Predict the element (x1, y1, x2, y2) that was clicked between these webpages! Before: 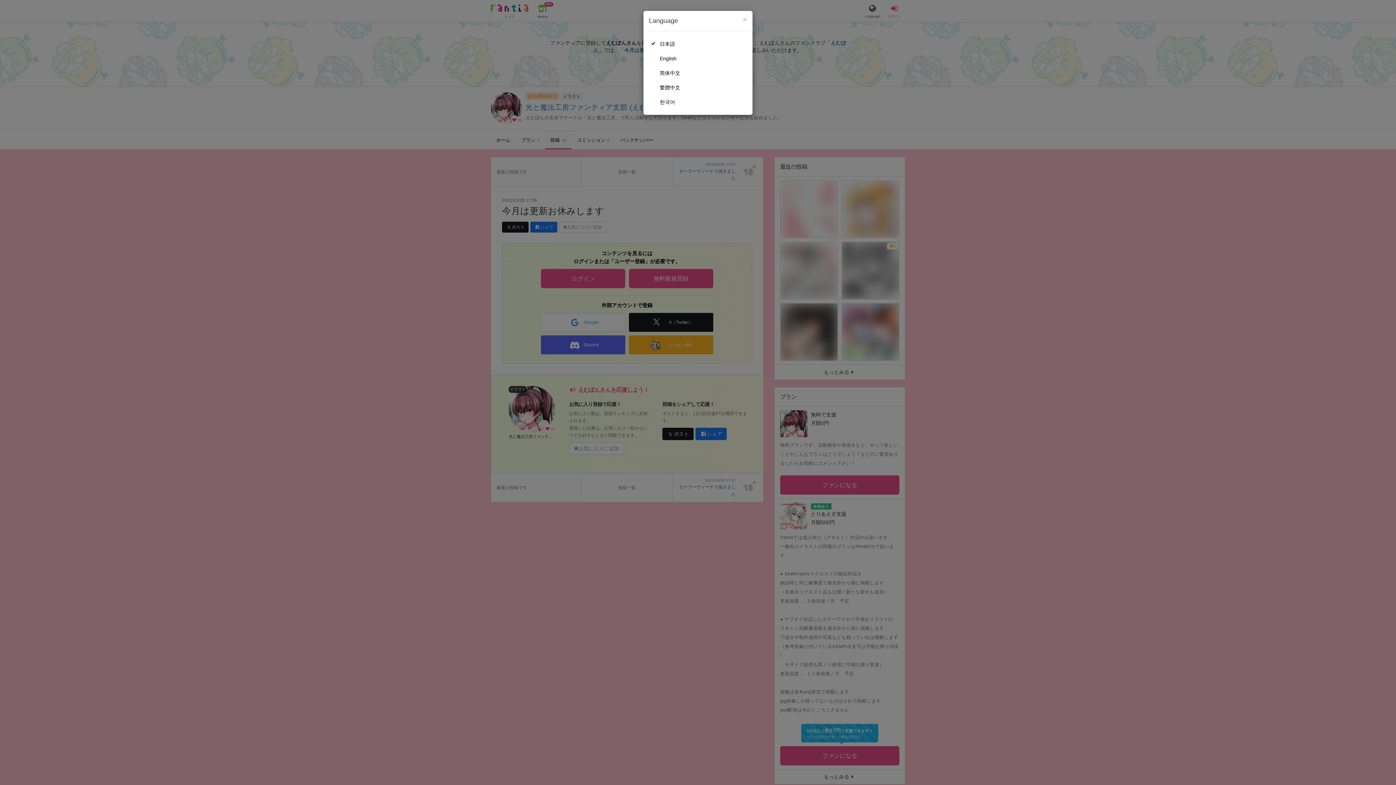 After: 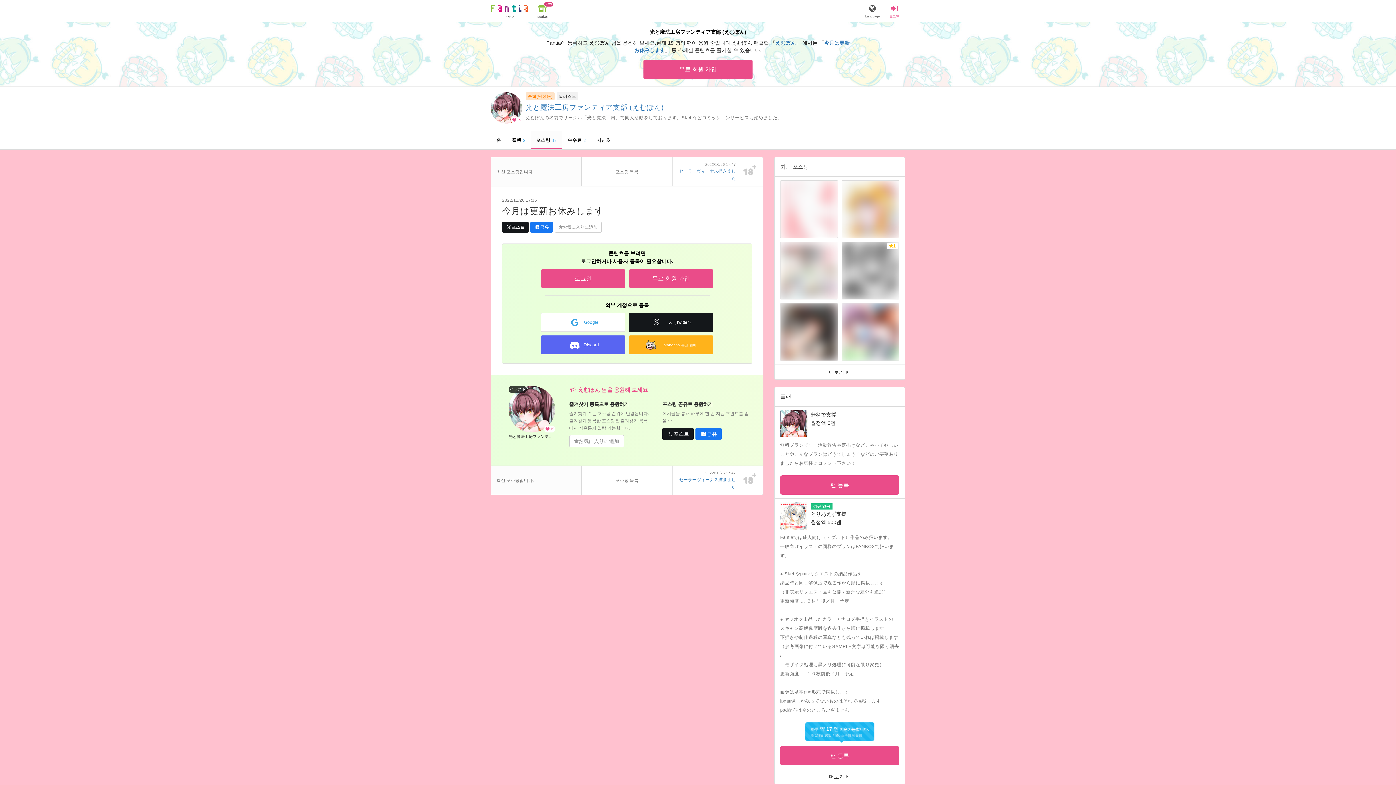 Action: label: 한국어 bbox: (649, 94, 747, 109)